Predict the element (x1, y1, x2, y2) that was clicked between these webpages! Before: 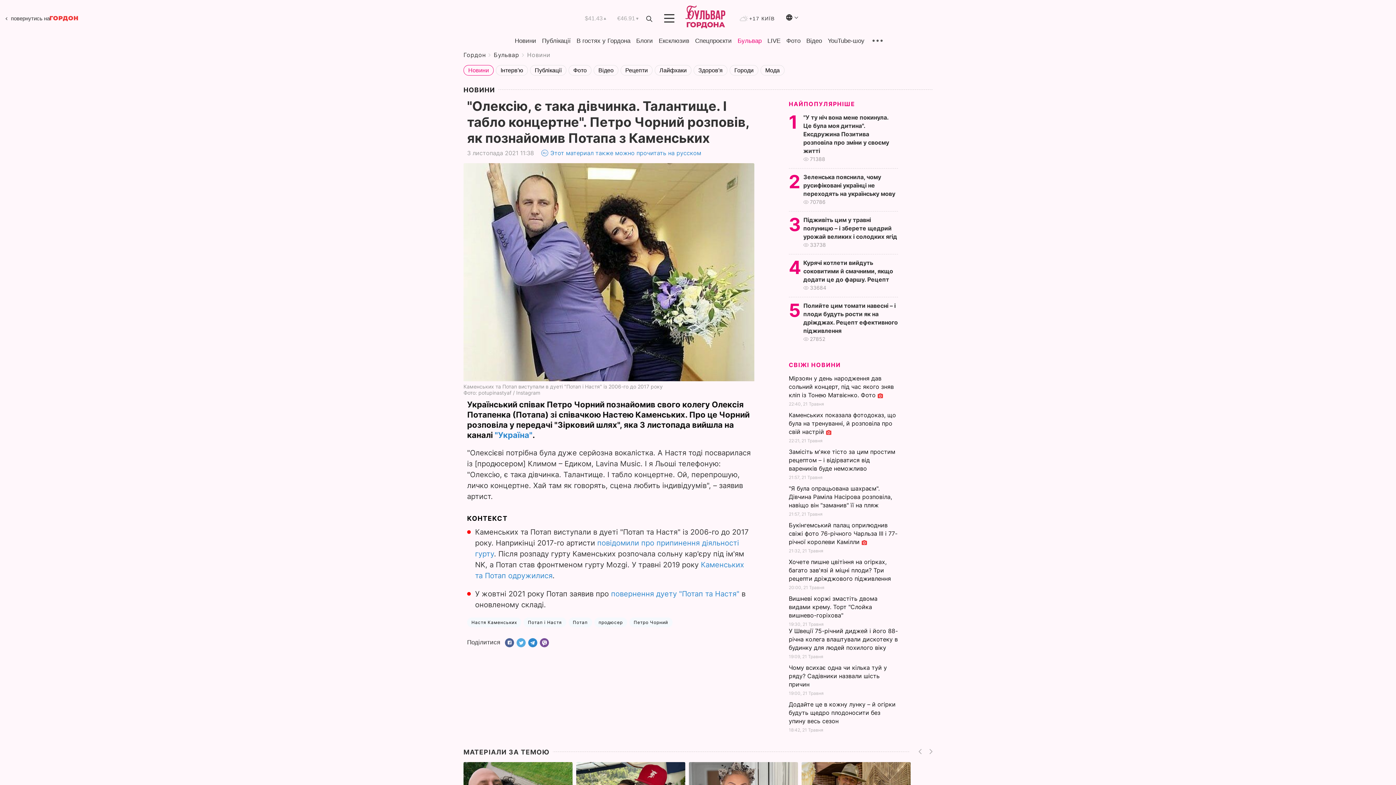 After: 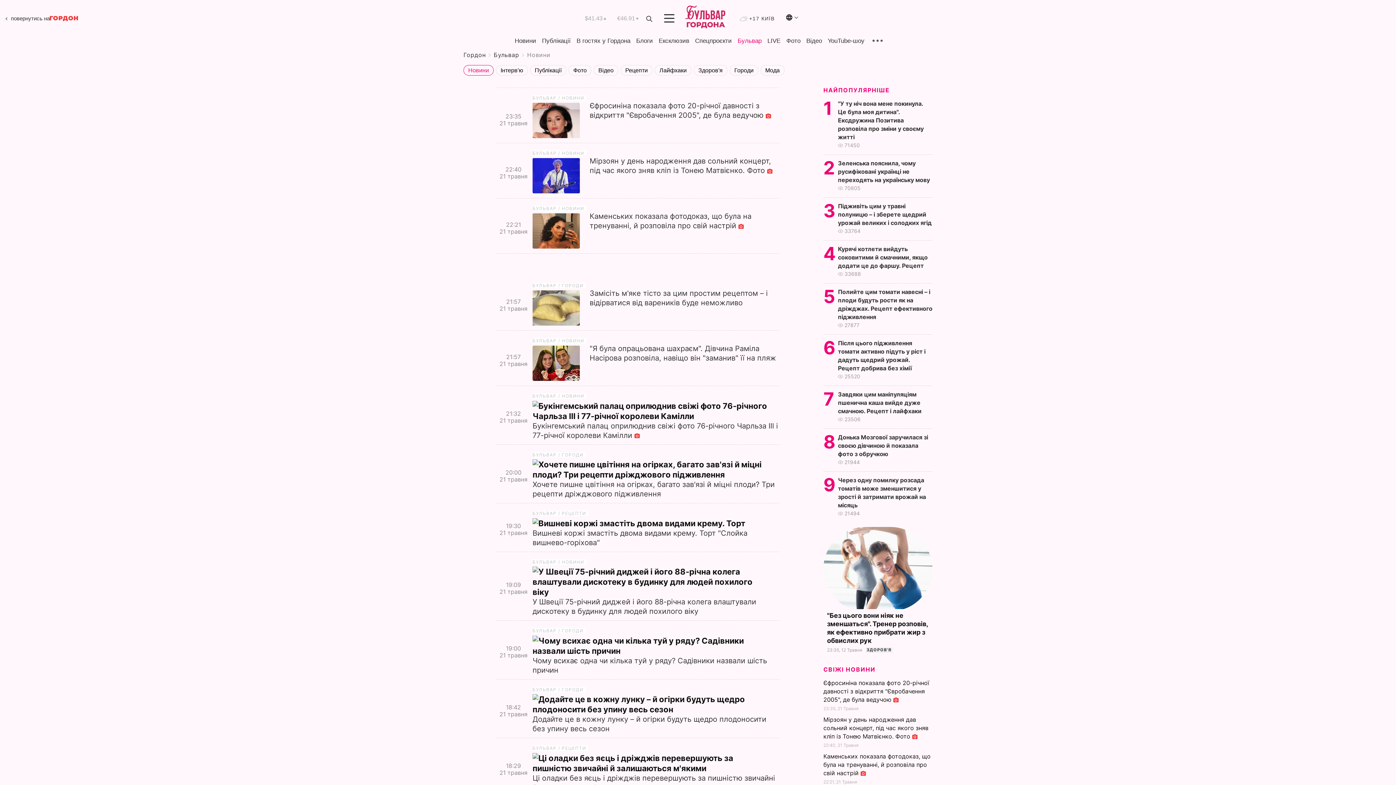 Action: bbox: (789, 361, 841, 369) label: СВІЖІ НОВИНИ